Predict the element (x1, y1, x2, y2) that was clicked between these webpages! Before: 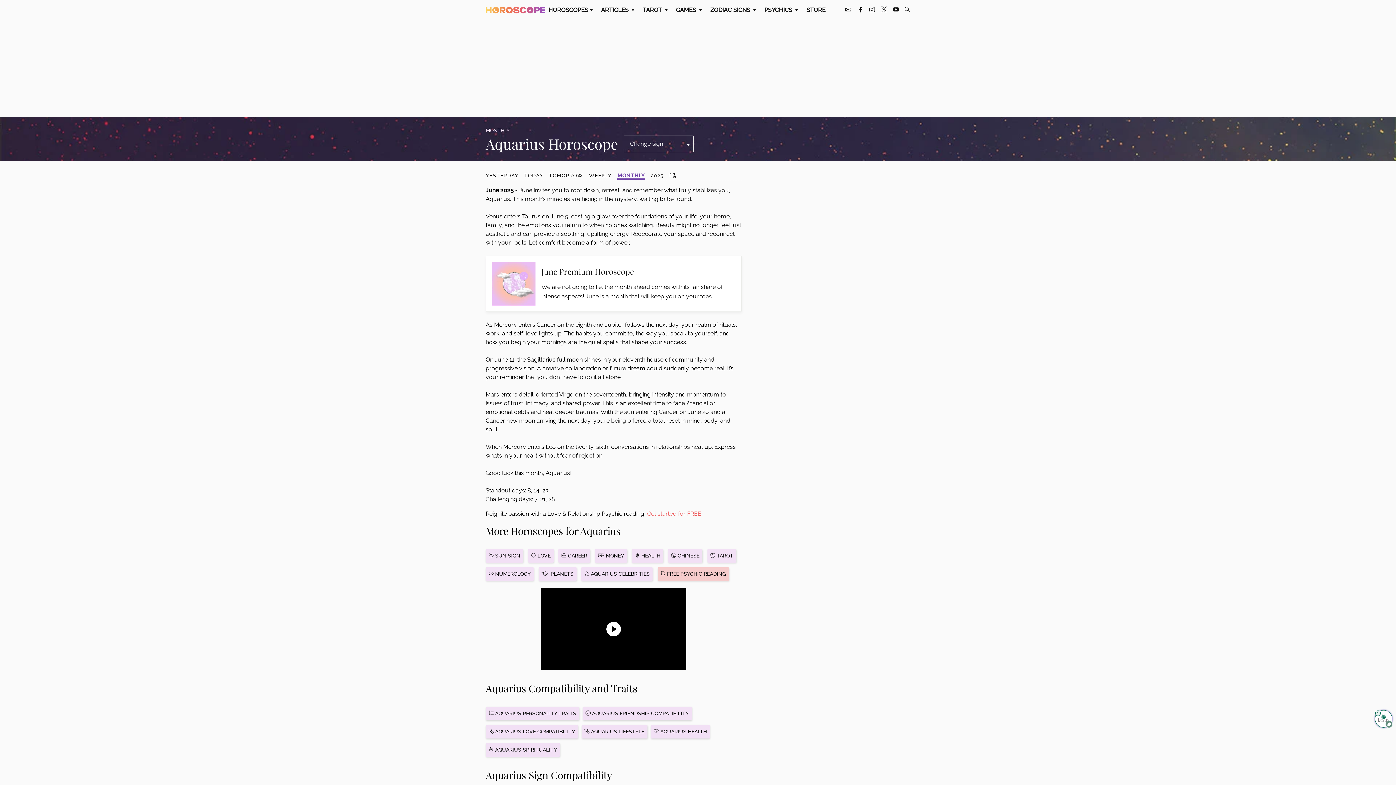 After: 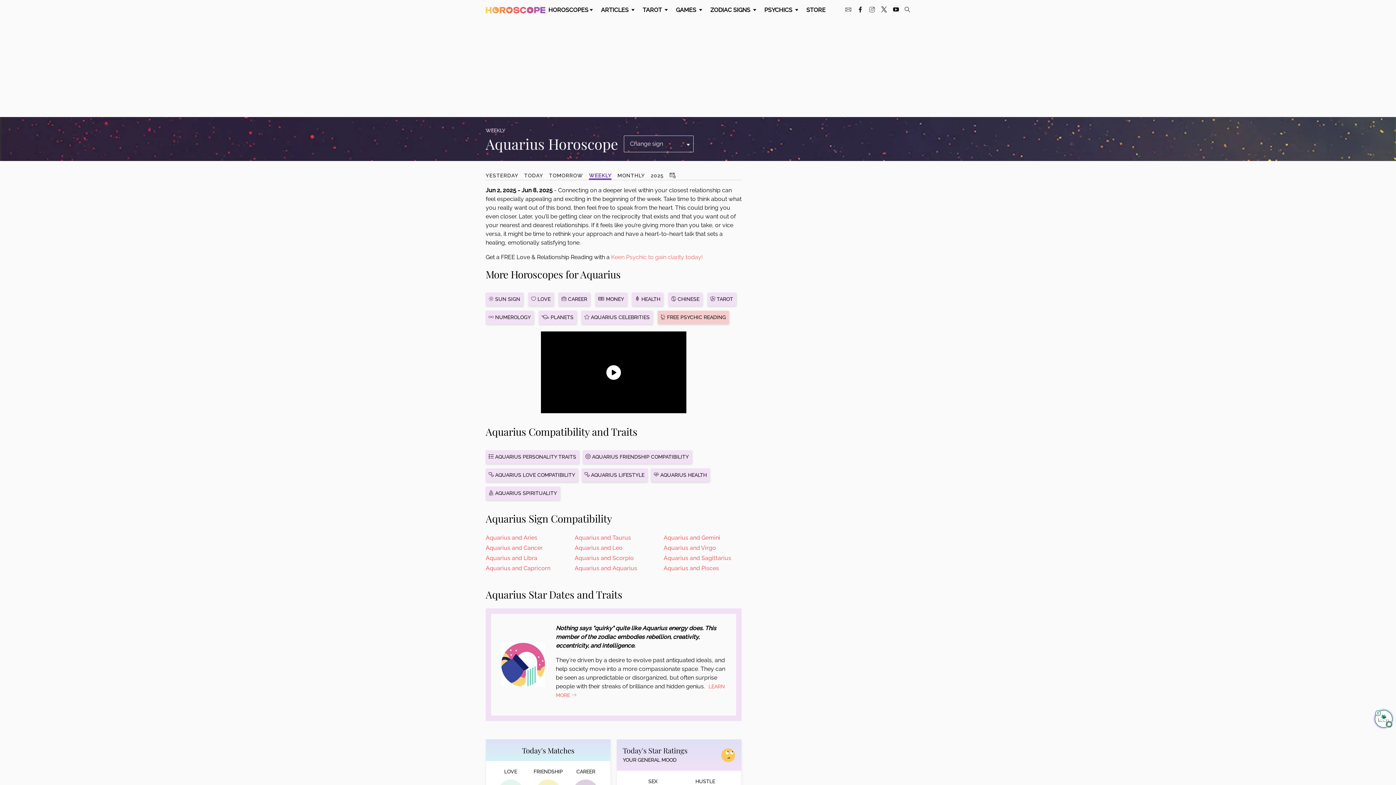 Action: label: WEEKLY bbox: (589, 172, 611, 179)